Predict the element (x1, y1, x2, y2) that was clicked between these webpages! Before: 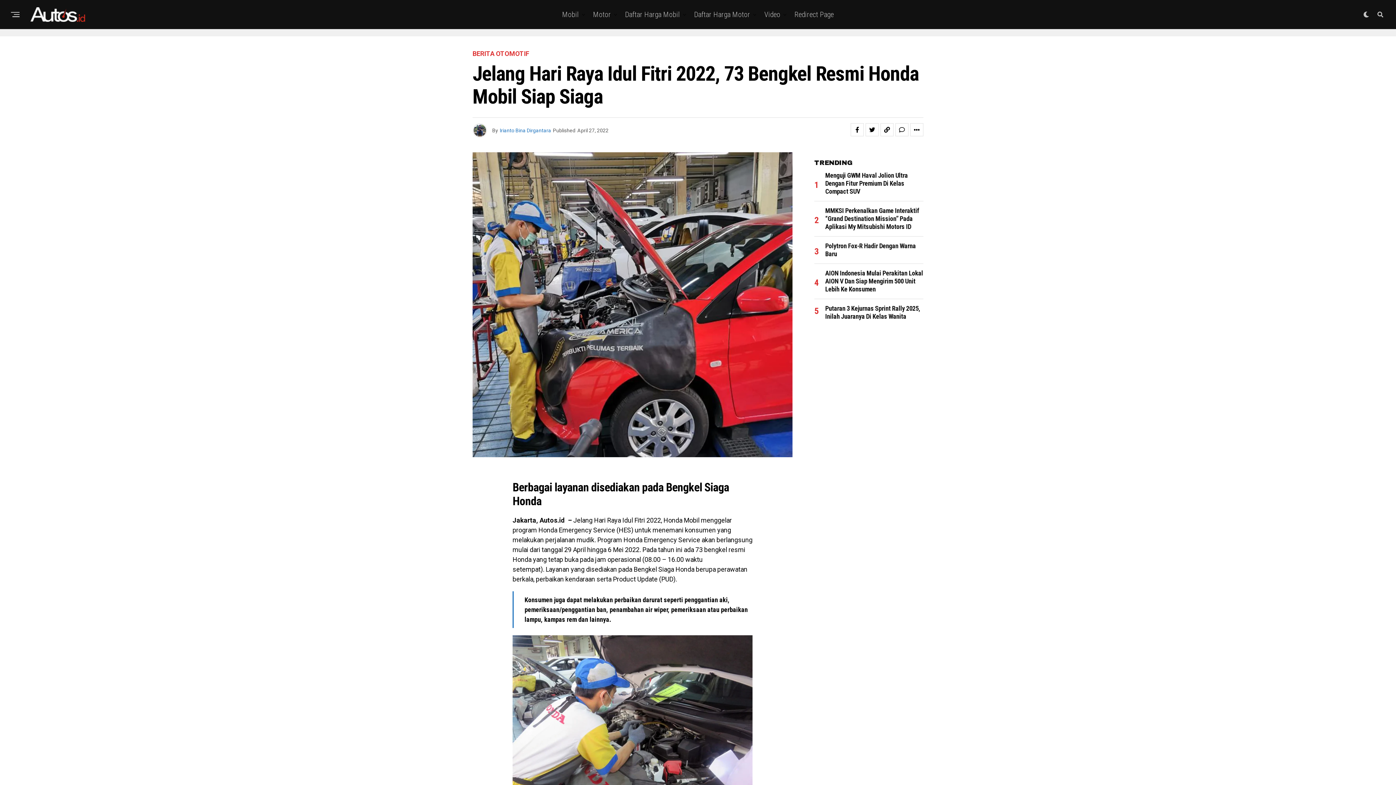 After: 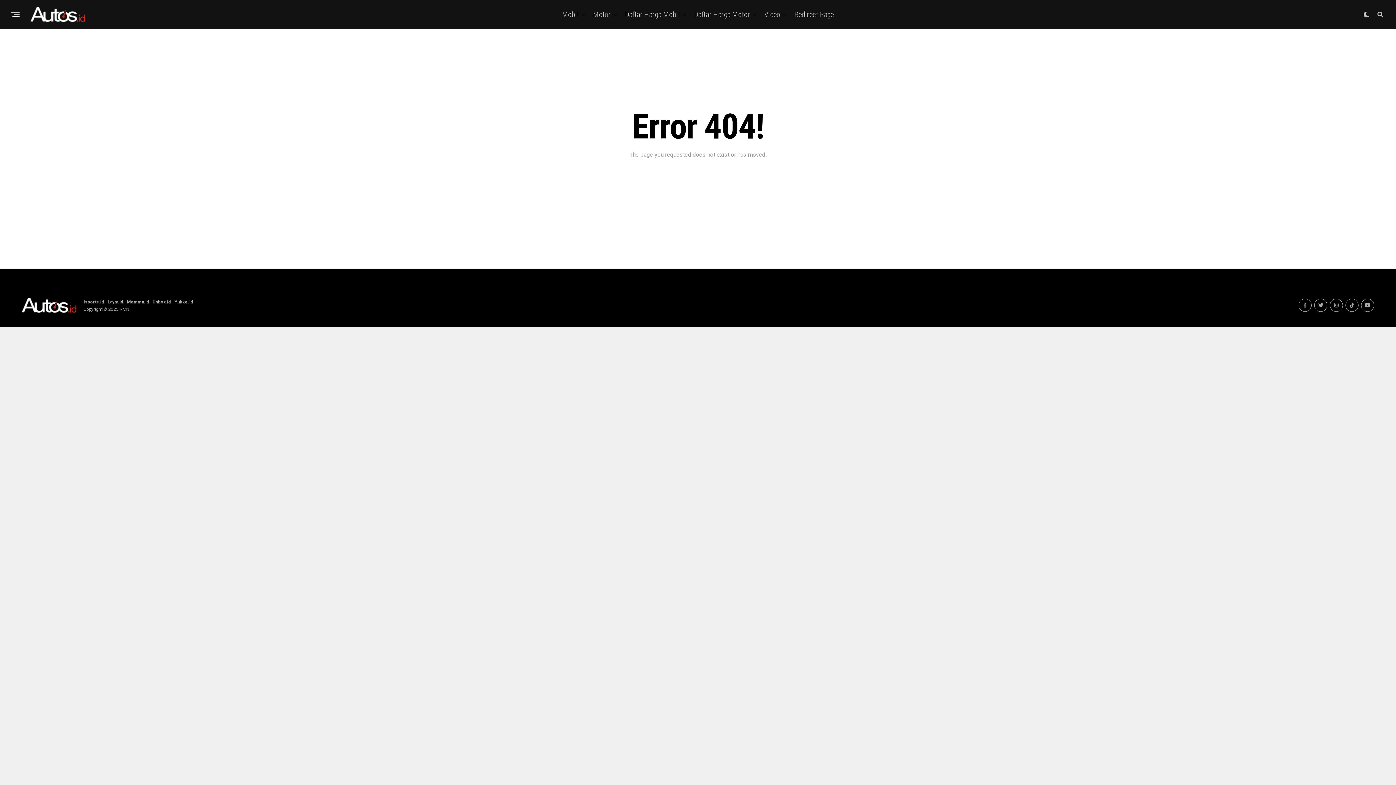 Action: label: Redirect Page bbox: (791, 0, 837, 29)